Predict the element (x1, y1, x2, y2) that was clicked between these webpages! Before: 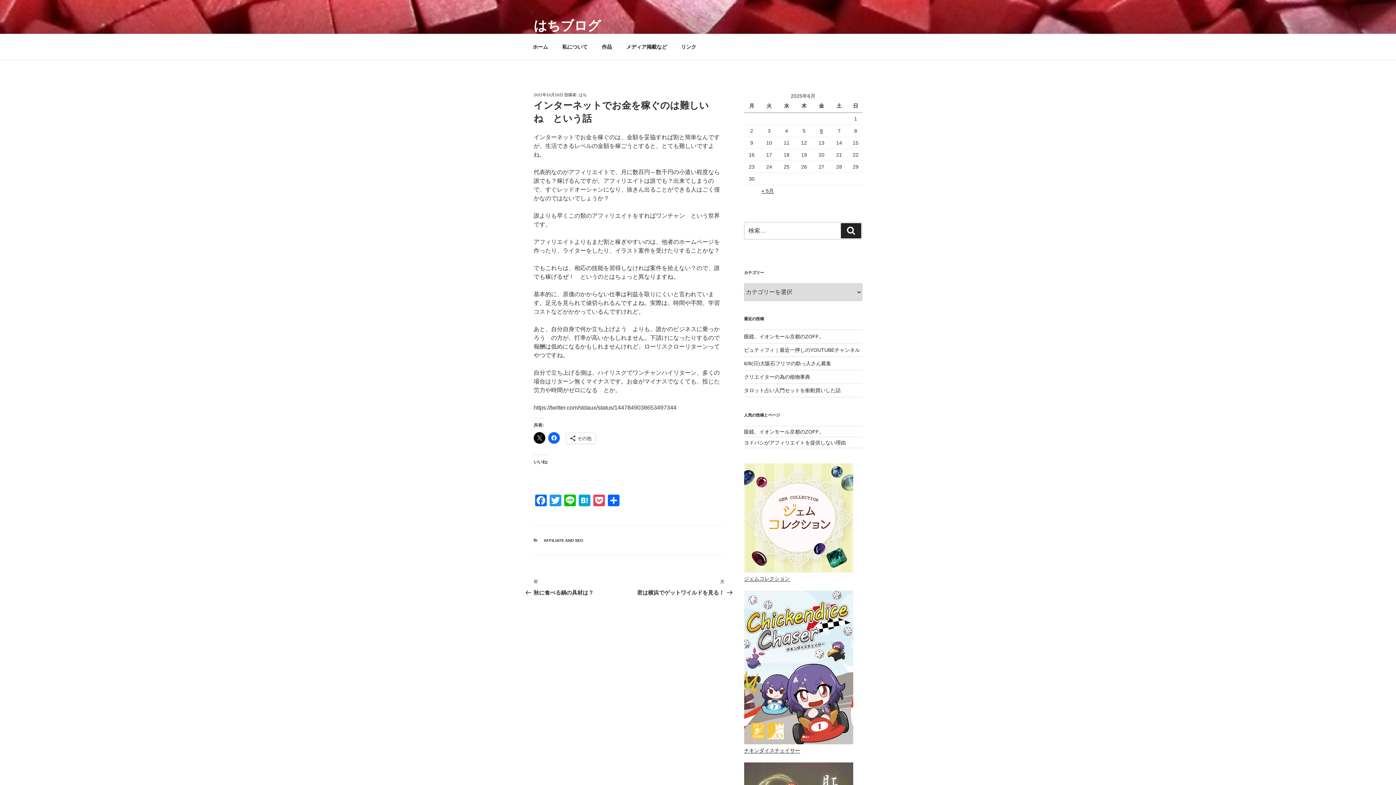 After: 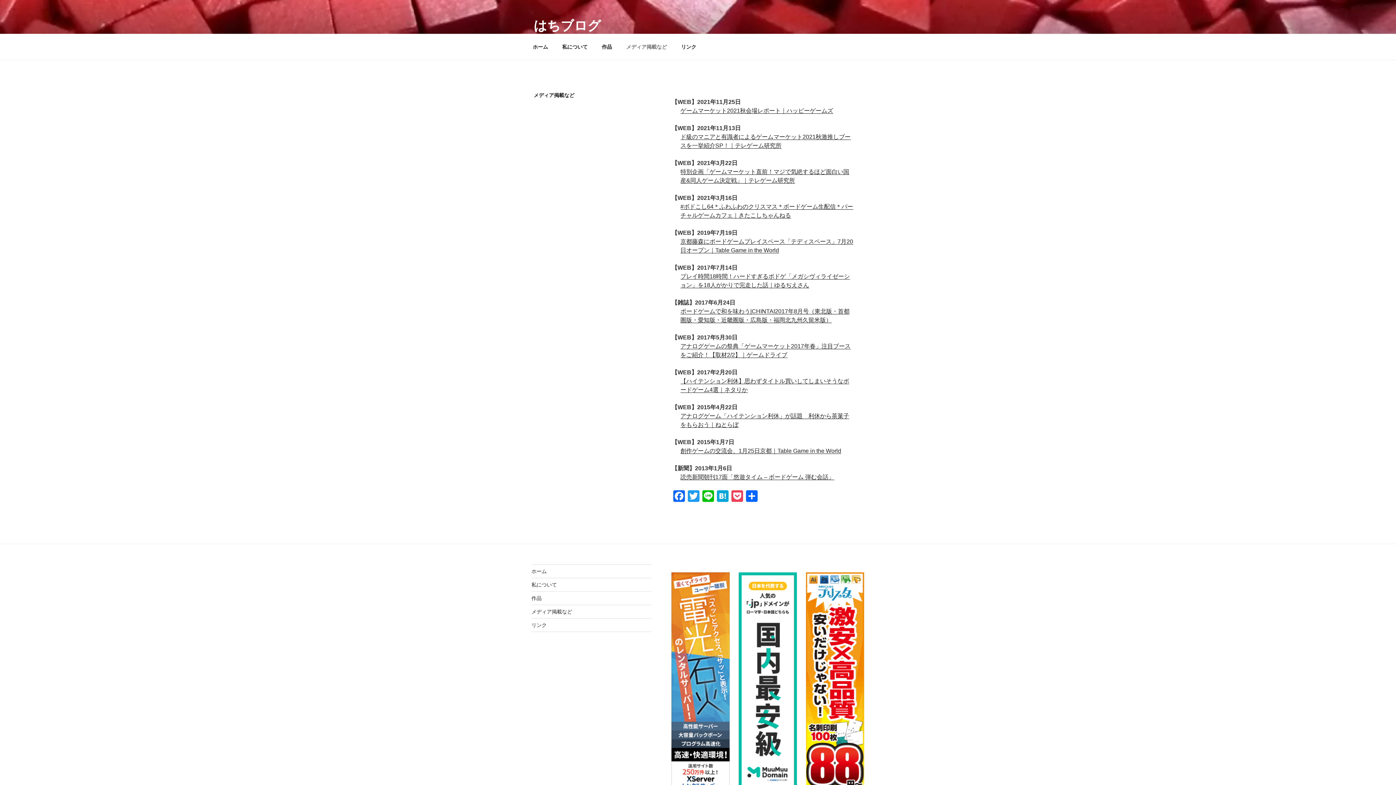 Action: label: メディア掲載など bbox: (620, 38, 673, 55)